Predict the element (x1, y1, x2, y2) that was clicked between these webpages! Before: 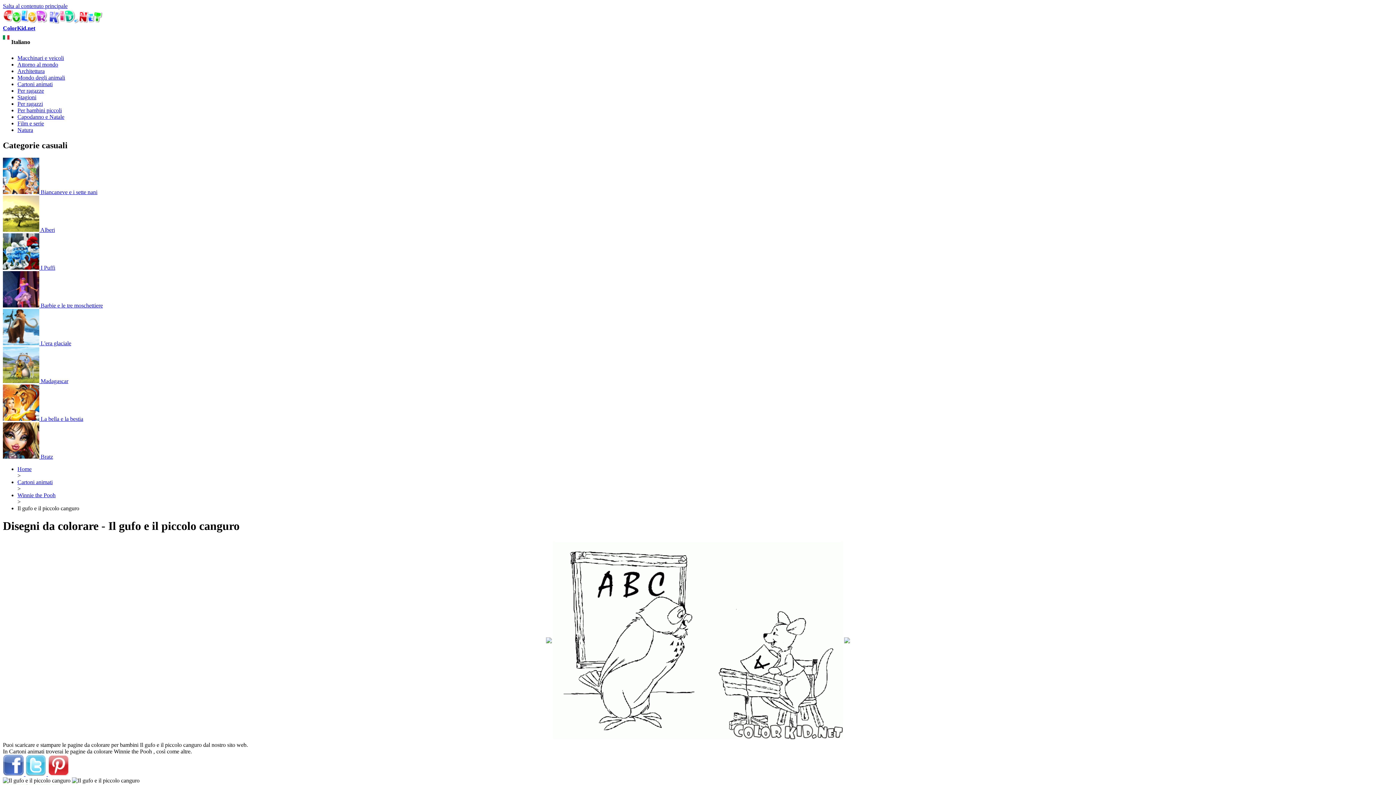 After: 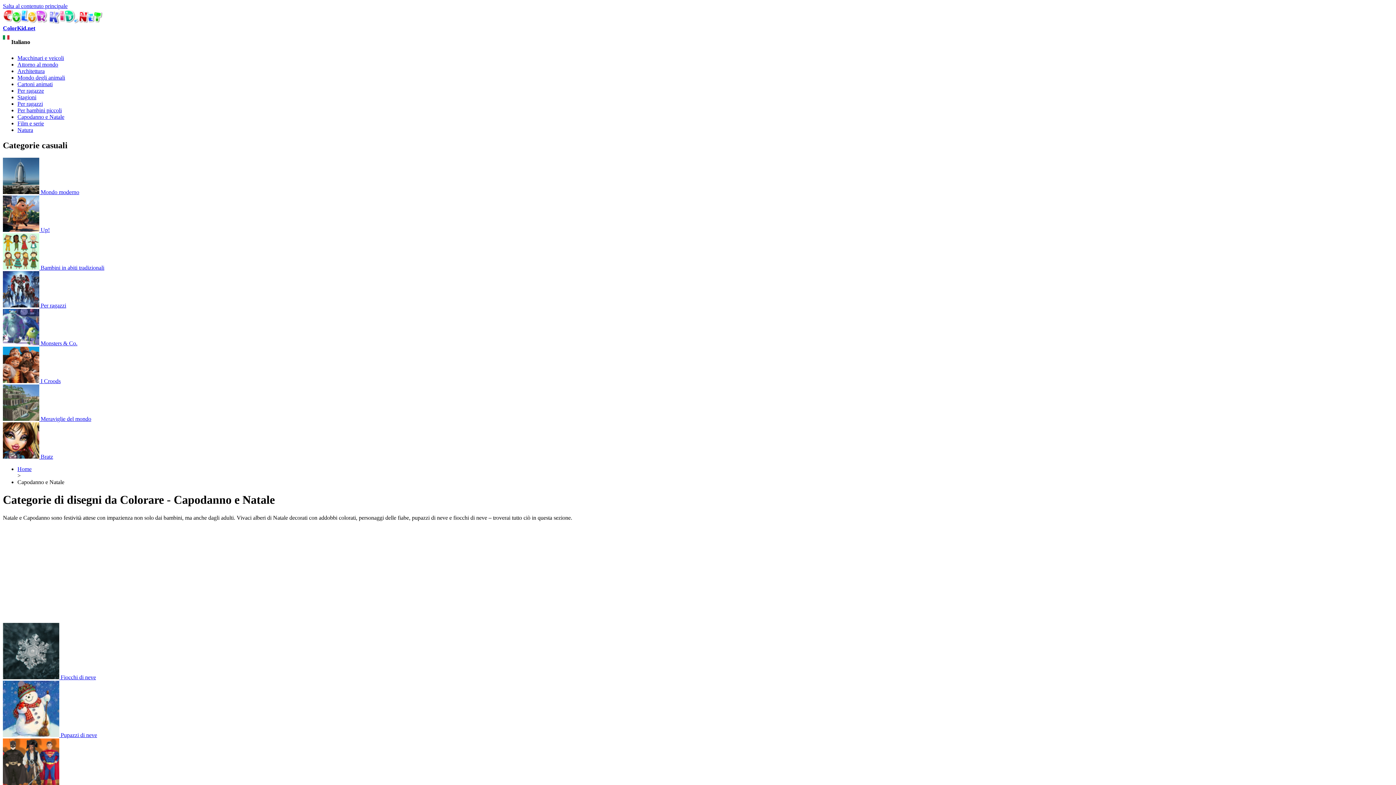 Action: label: Capodanno e Natale bbox: (17, 113, 64, 120)